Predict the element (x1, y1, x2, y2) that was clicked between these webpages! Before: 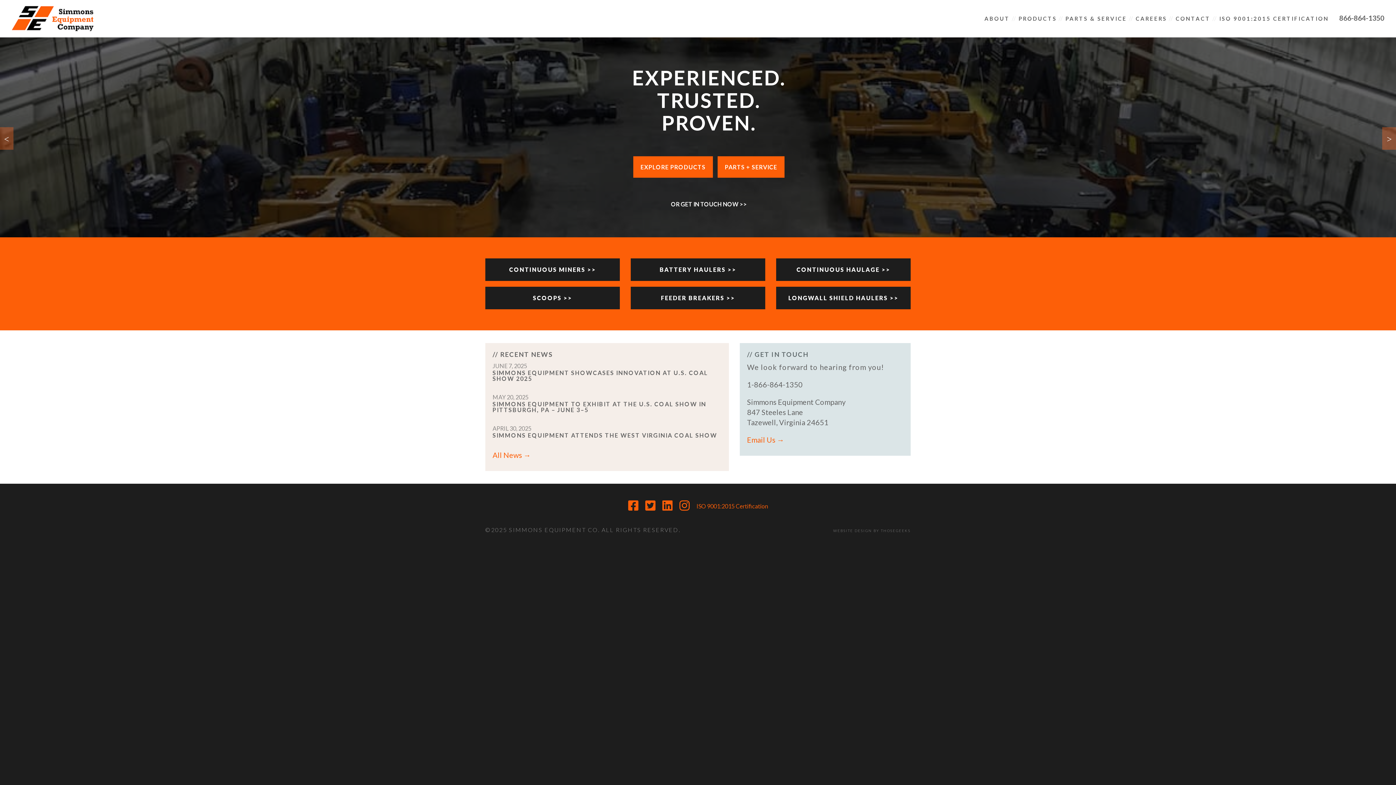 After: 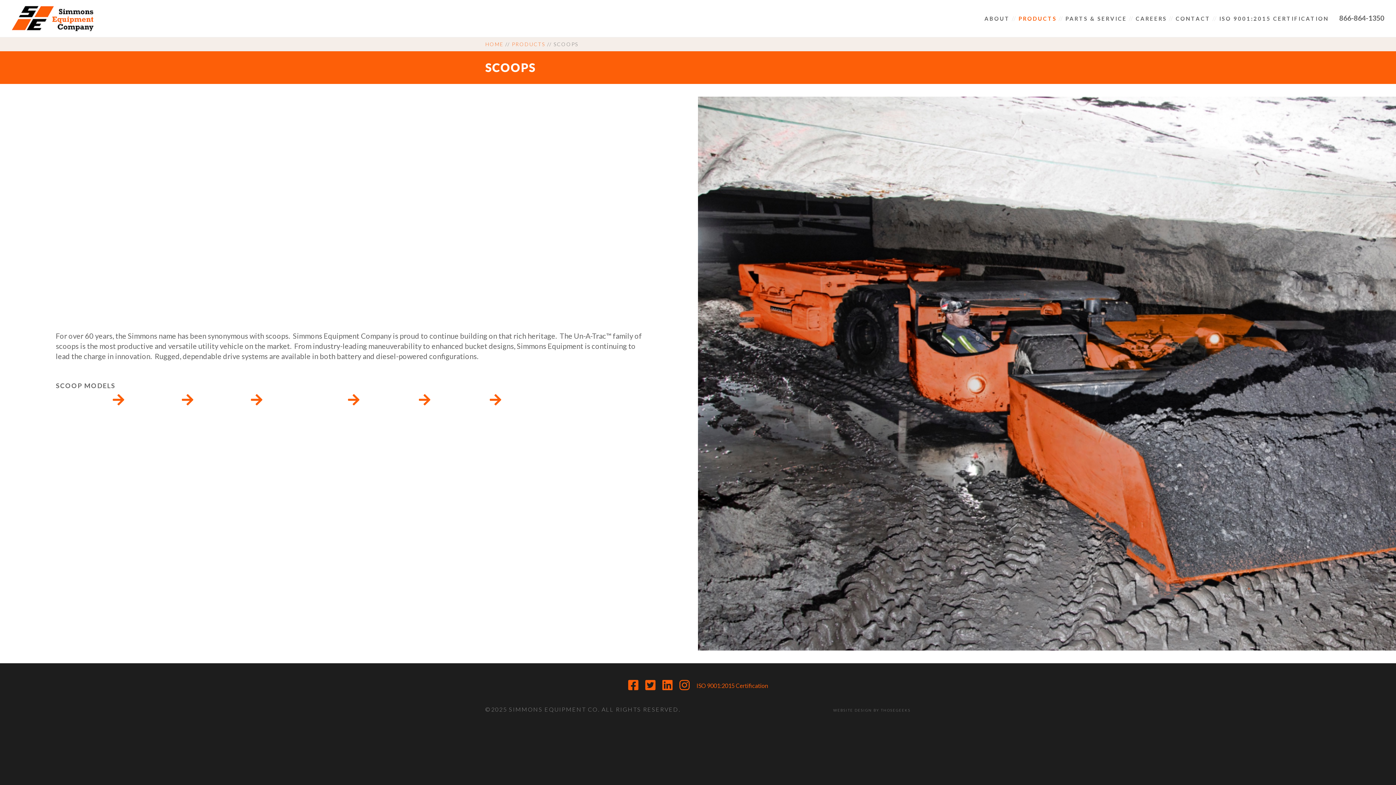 Action: bbox: (485, 286, 620, 309) label: SCOOPS